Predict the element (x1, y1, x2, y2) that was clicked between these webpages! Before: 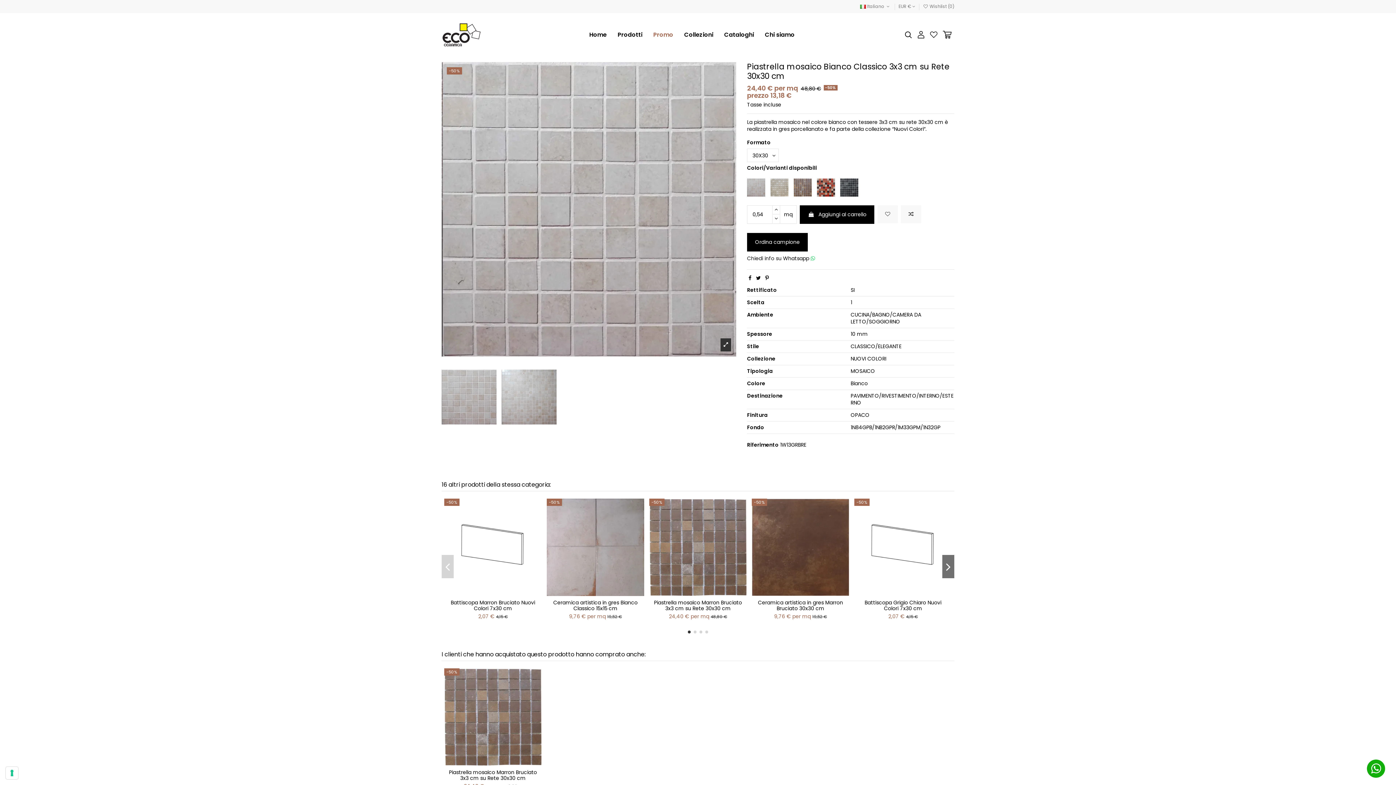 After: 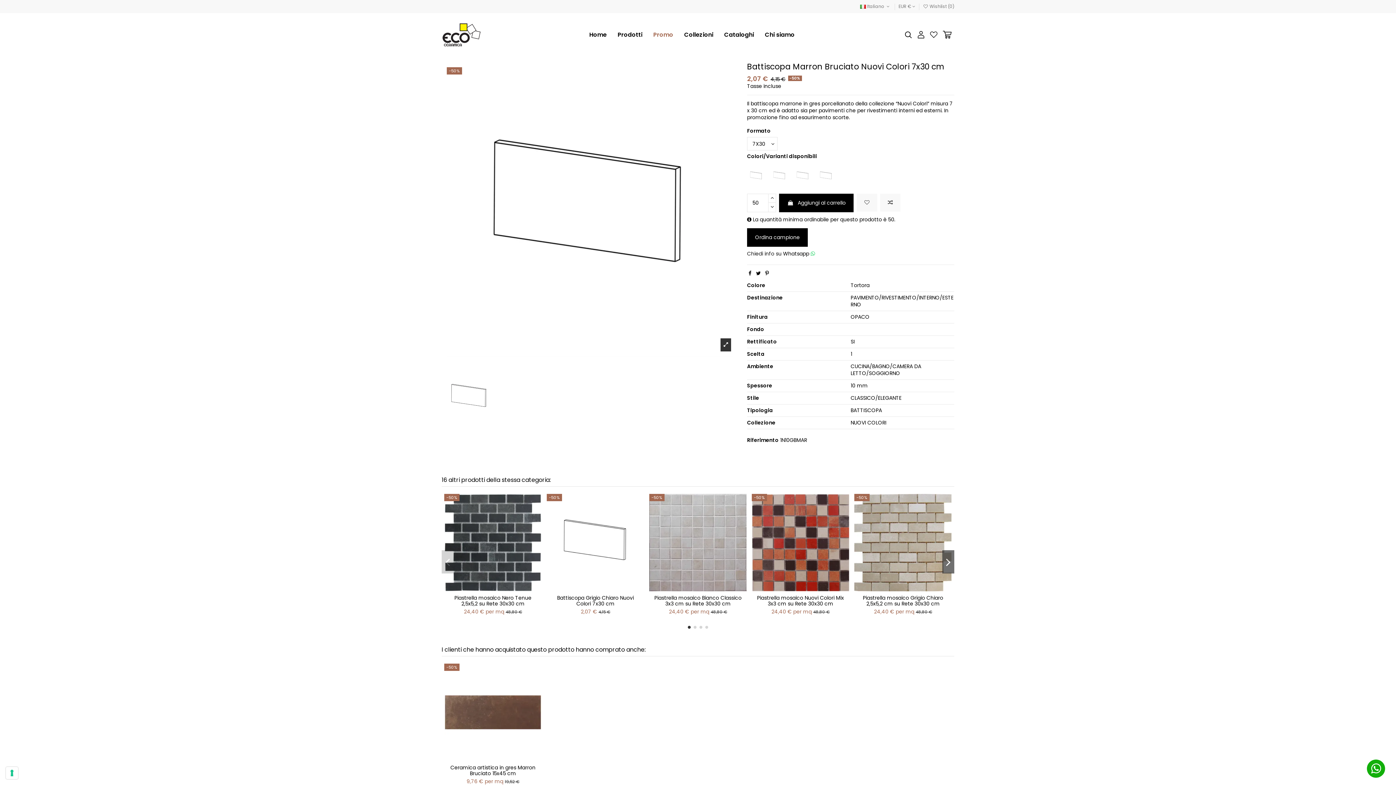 Action: label: Battiscopa Marron Bruciato Nuovi Colori 7x30 cm bbox: (450, 599, 535, 612)